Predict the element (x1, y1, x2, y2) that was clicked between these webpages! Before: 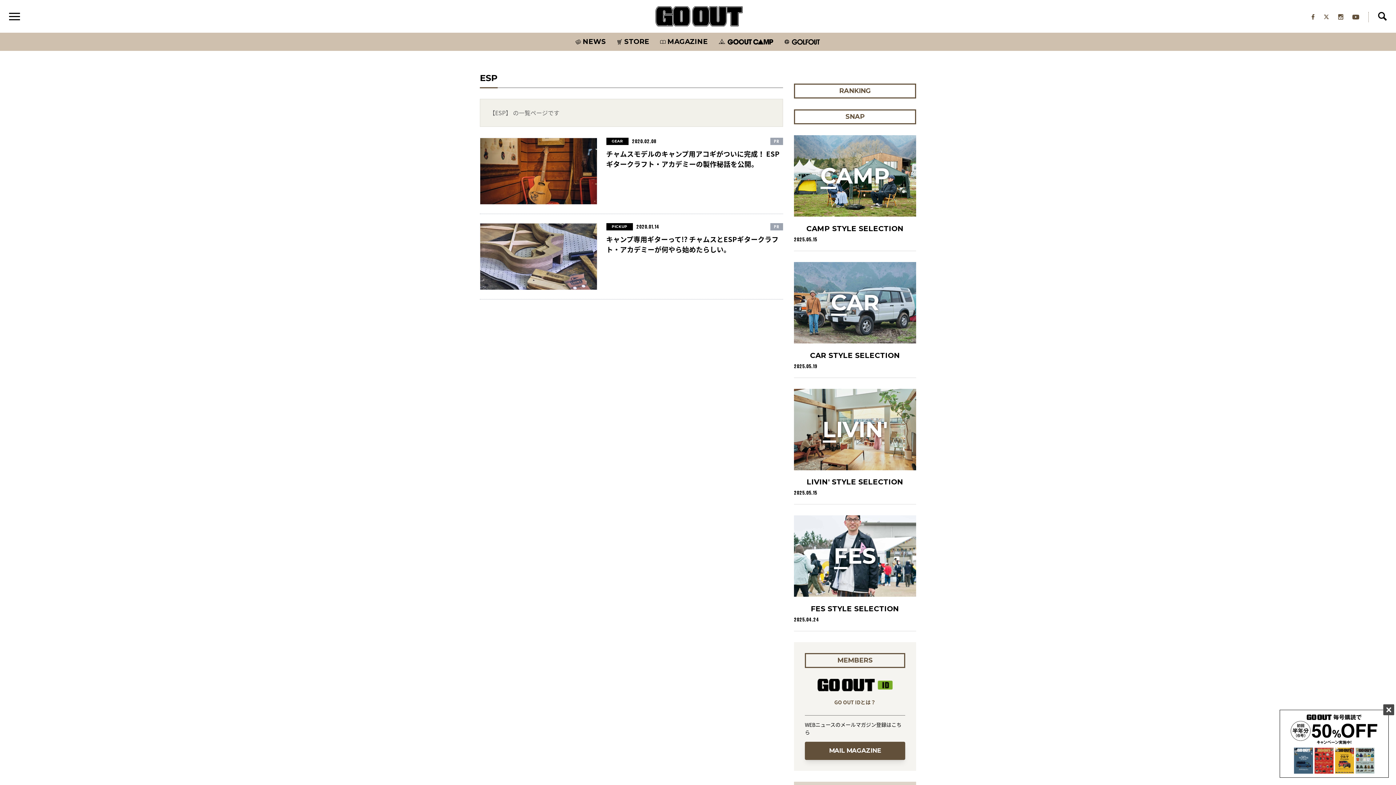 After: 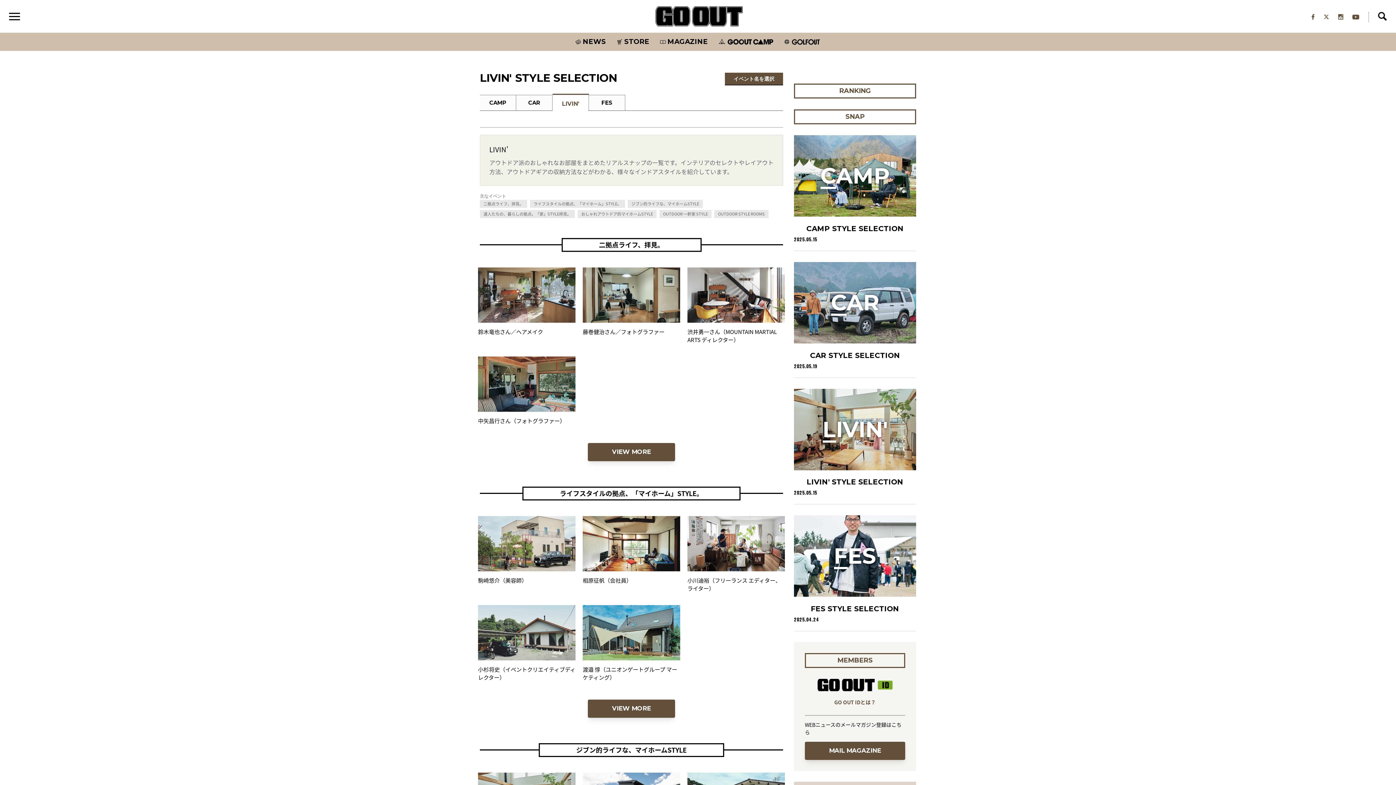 Action: bbox: (794, 469, 916, 495) label: LIVIN' STYLE SELECTION
2025.05.15
LIVIN'